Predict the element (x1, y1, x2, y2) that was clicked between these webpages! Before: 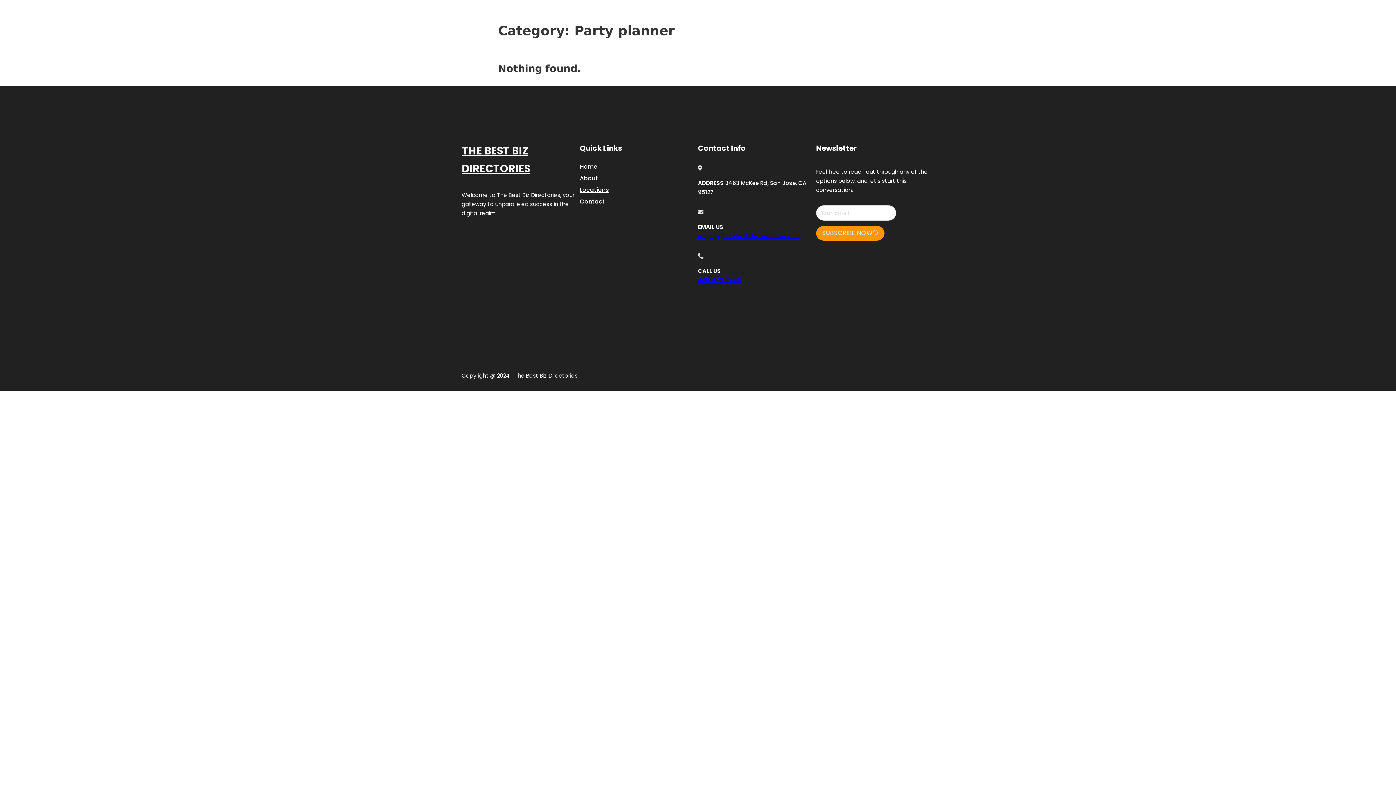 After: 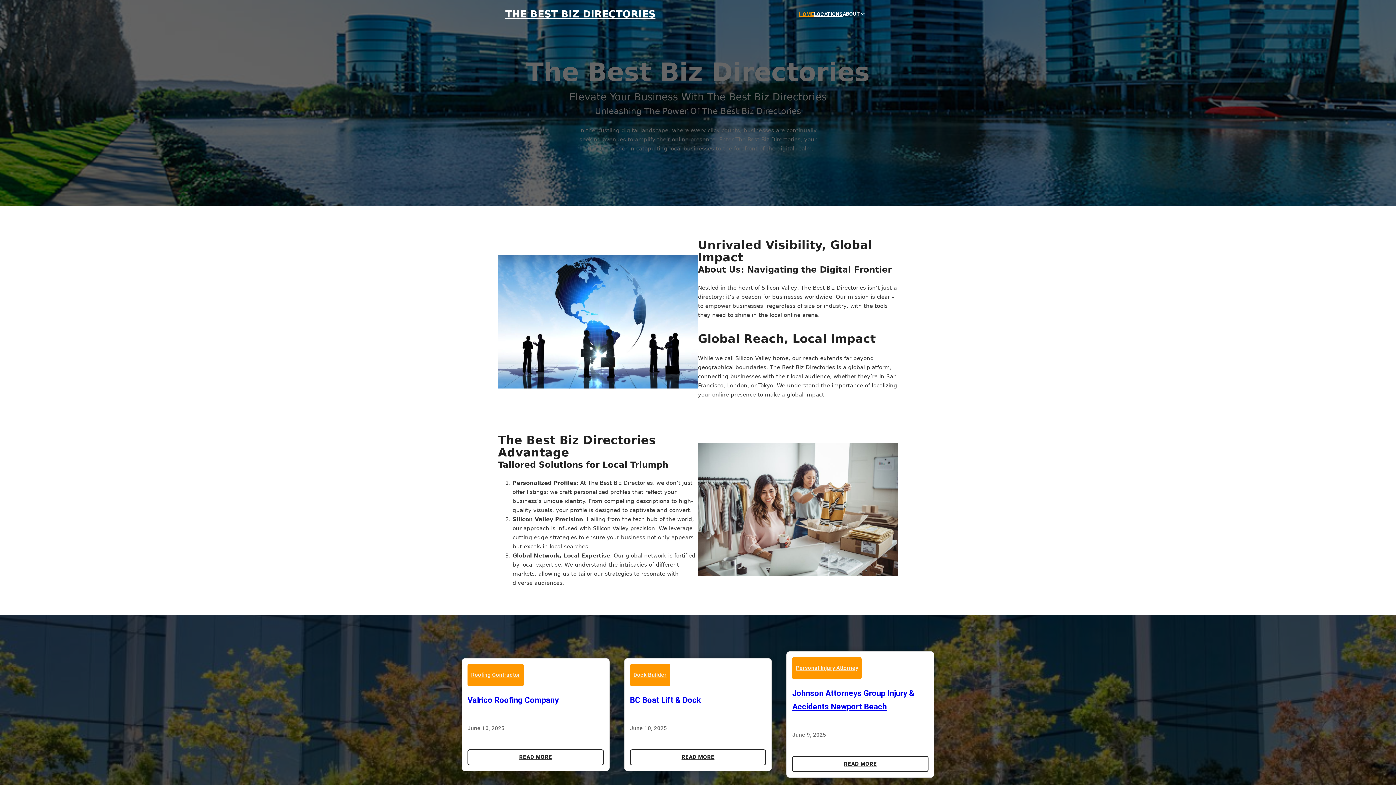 Action: bbox: (799, 10, 814, 18) label: HOME